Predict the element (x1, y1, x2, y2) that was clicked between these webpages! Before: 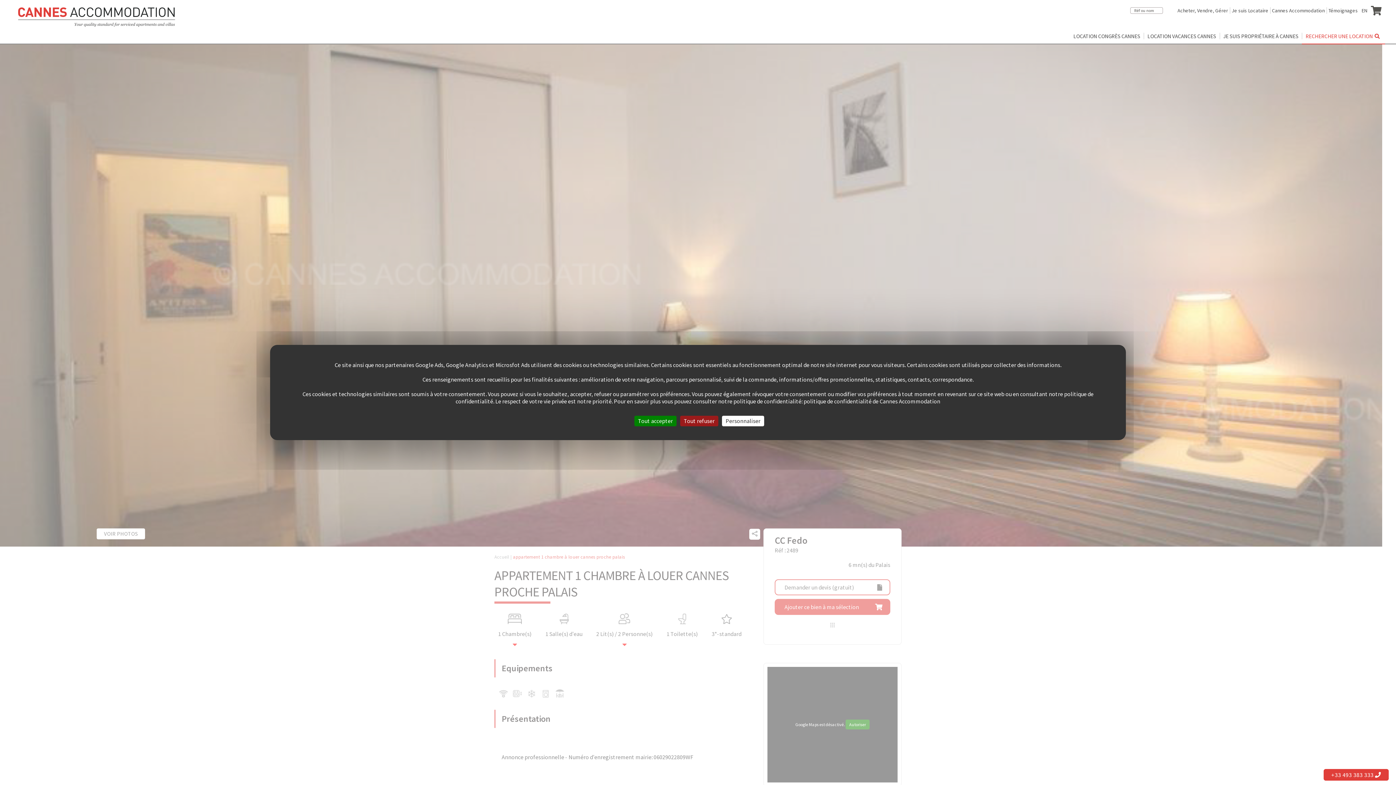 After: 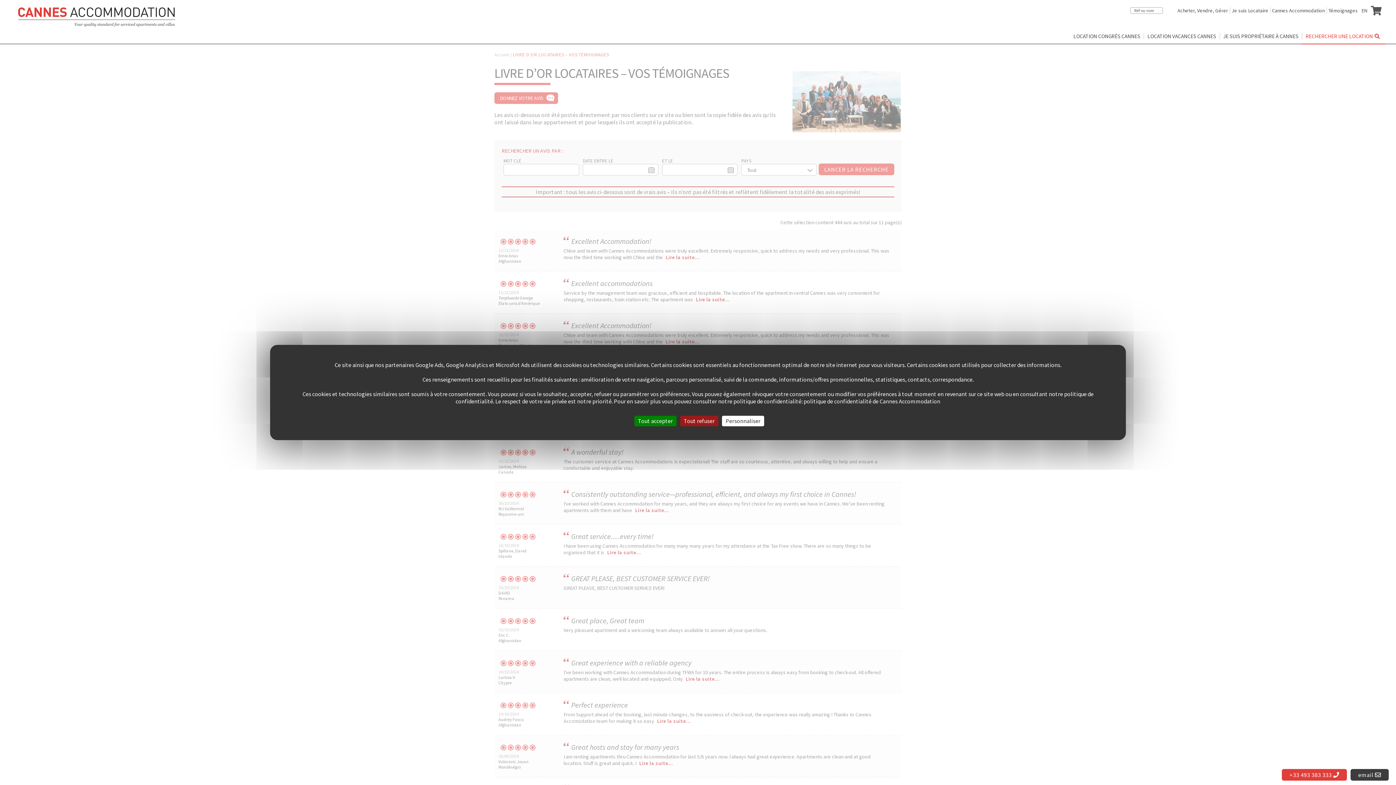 Action: label: Témoignages bbox: (1328, 7, 1358, 13)